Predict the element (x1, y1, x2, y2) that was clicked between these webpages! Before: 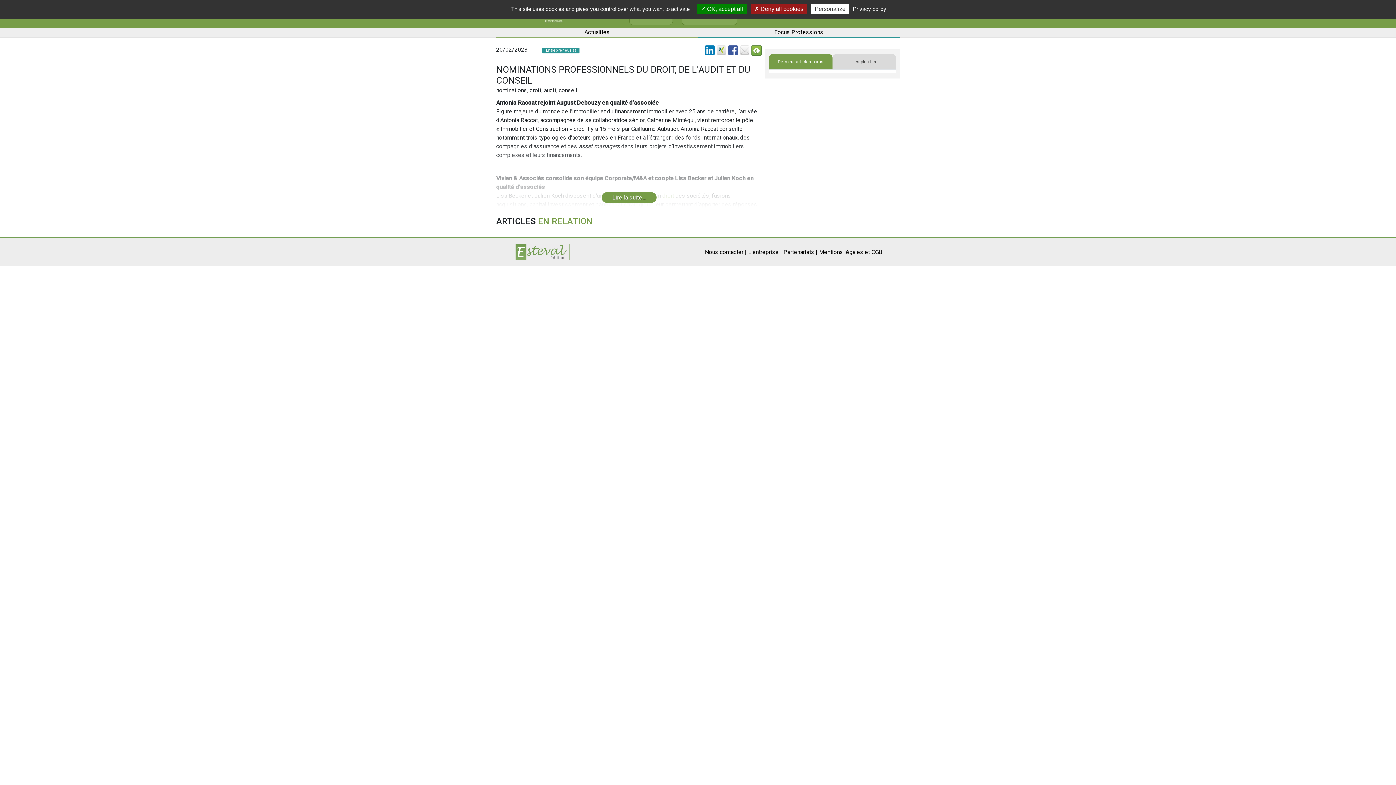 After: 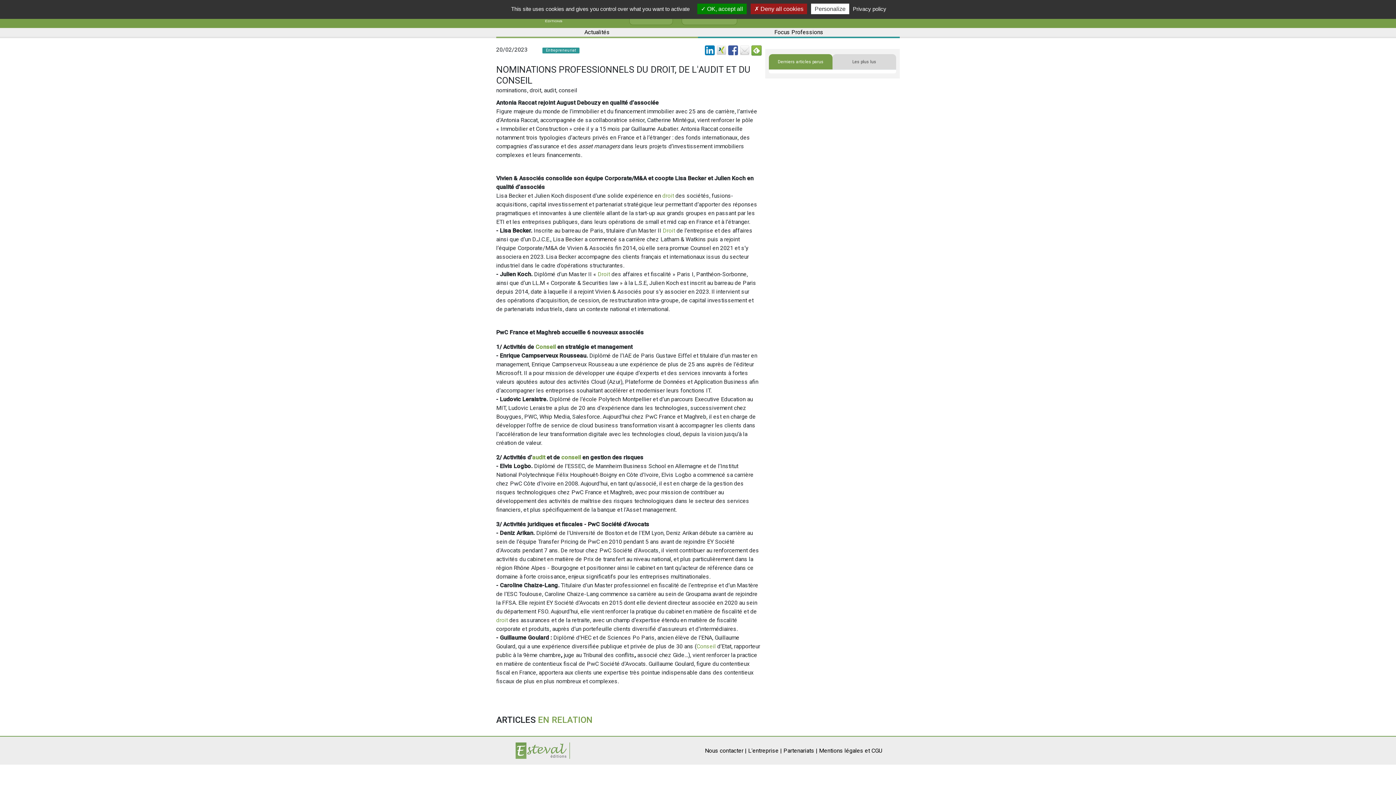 Action: label: Lire la suite... bbox: (601, 192, 656, 202)